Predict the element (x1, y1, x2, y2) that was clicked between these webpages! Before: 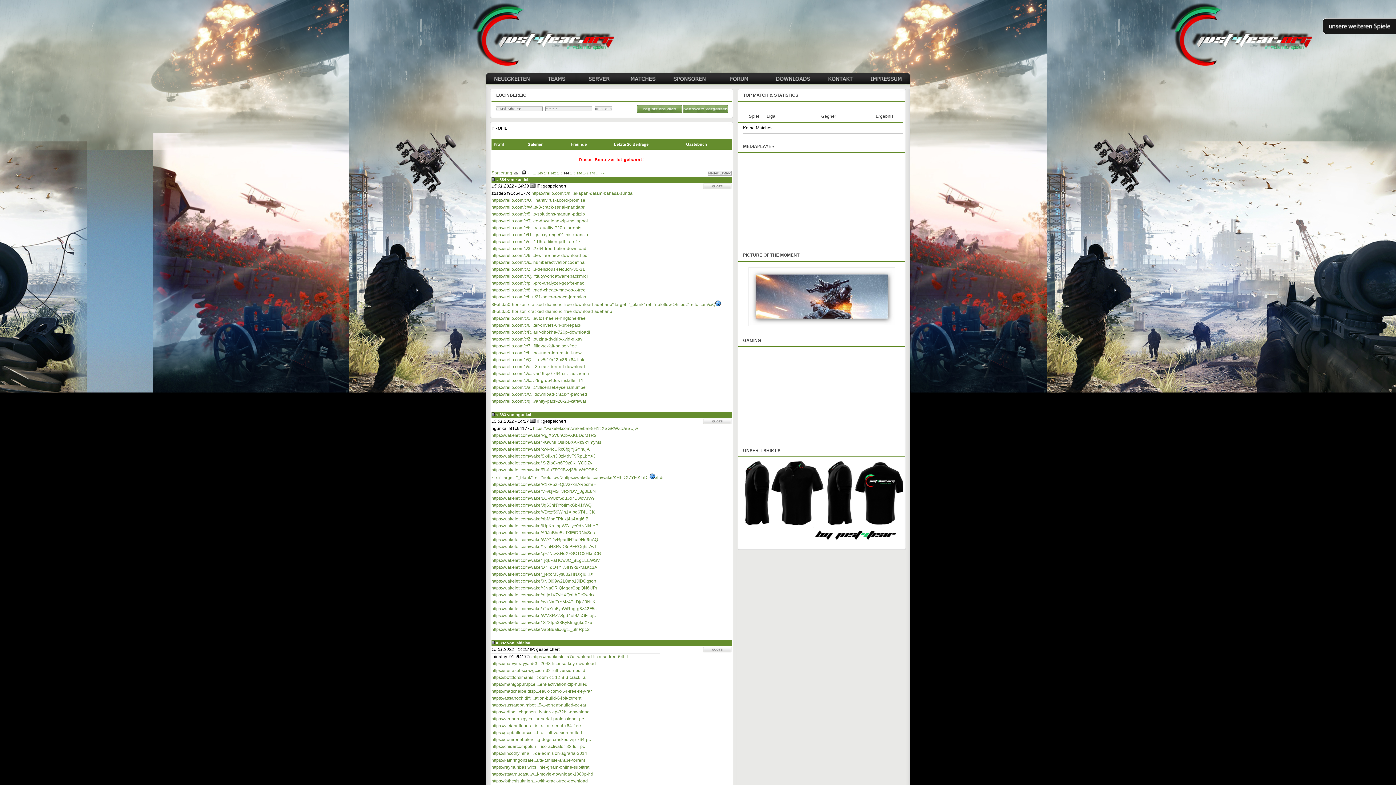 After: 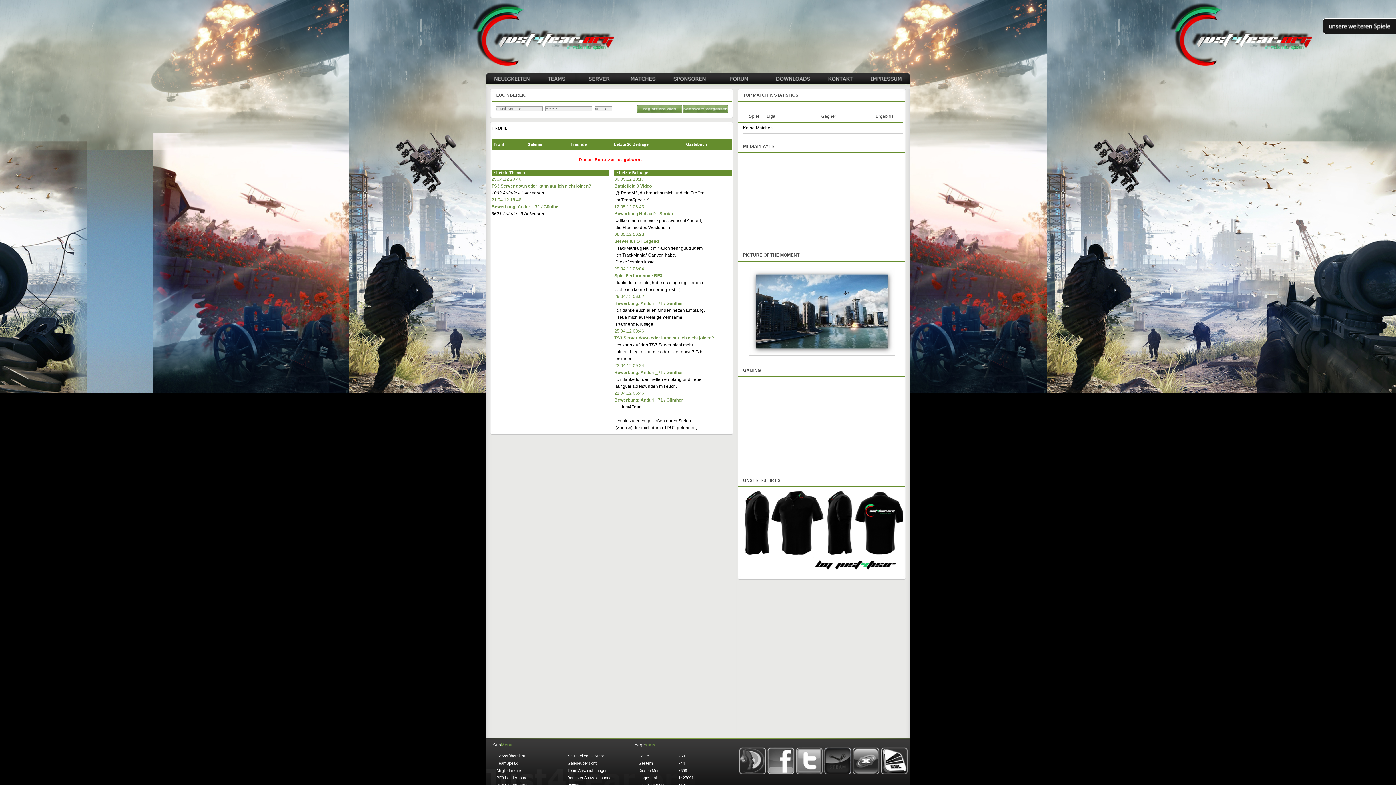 Action: bbox: (614, 142, 648, 146) label: Letzte 20 Beiträge